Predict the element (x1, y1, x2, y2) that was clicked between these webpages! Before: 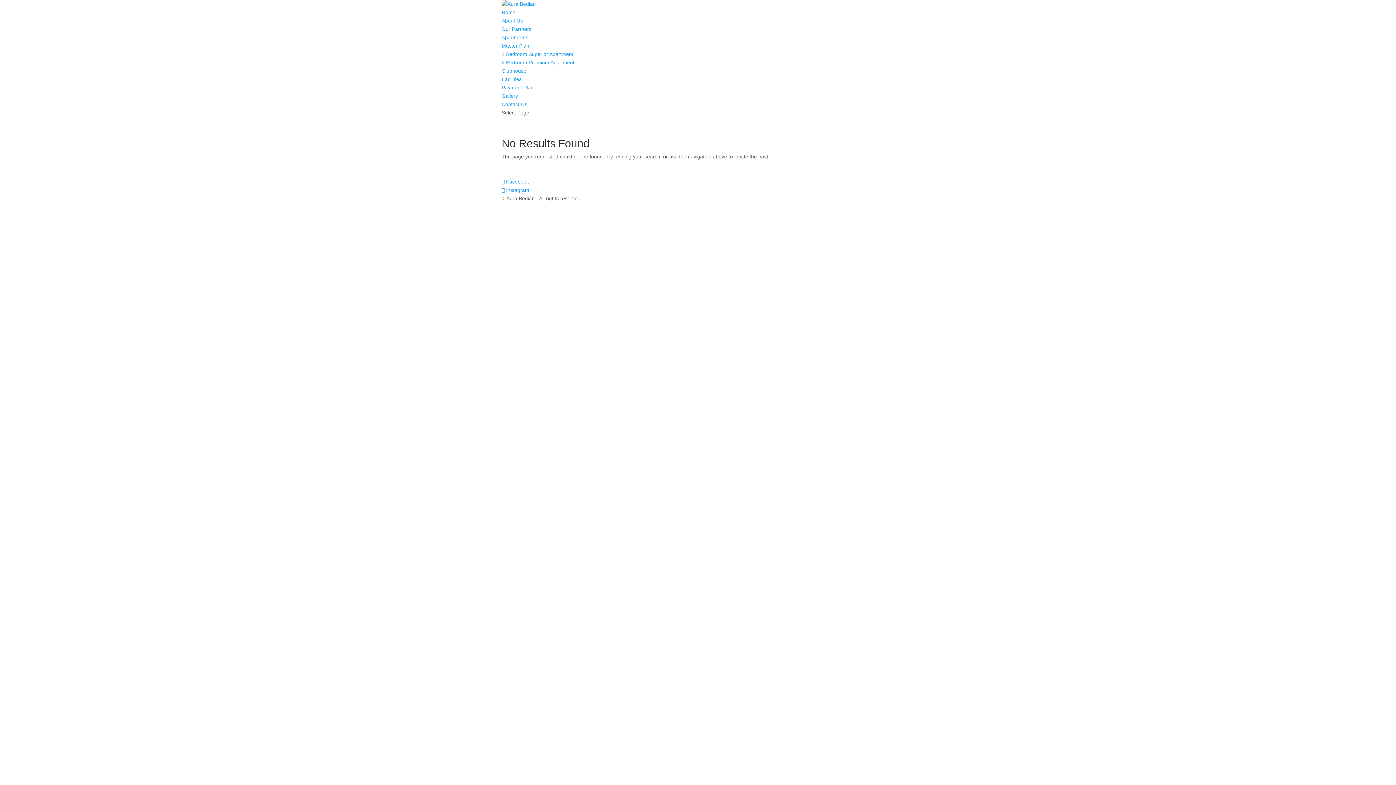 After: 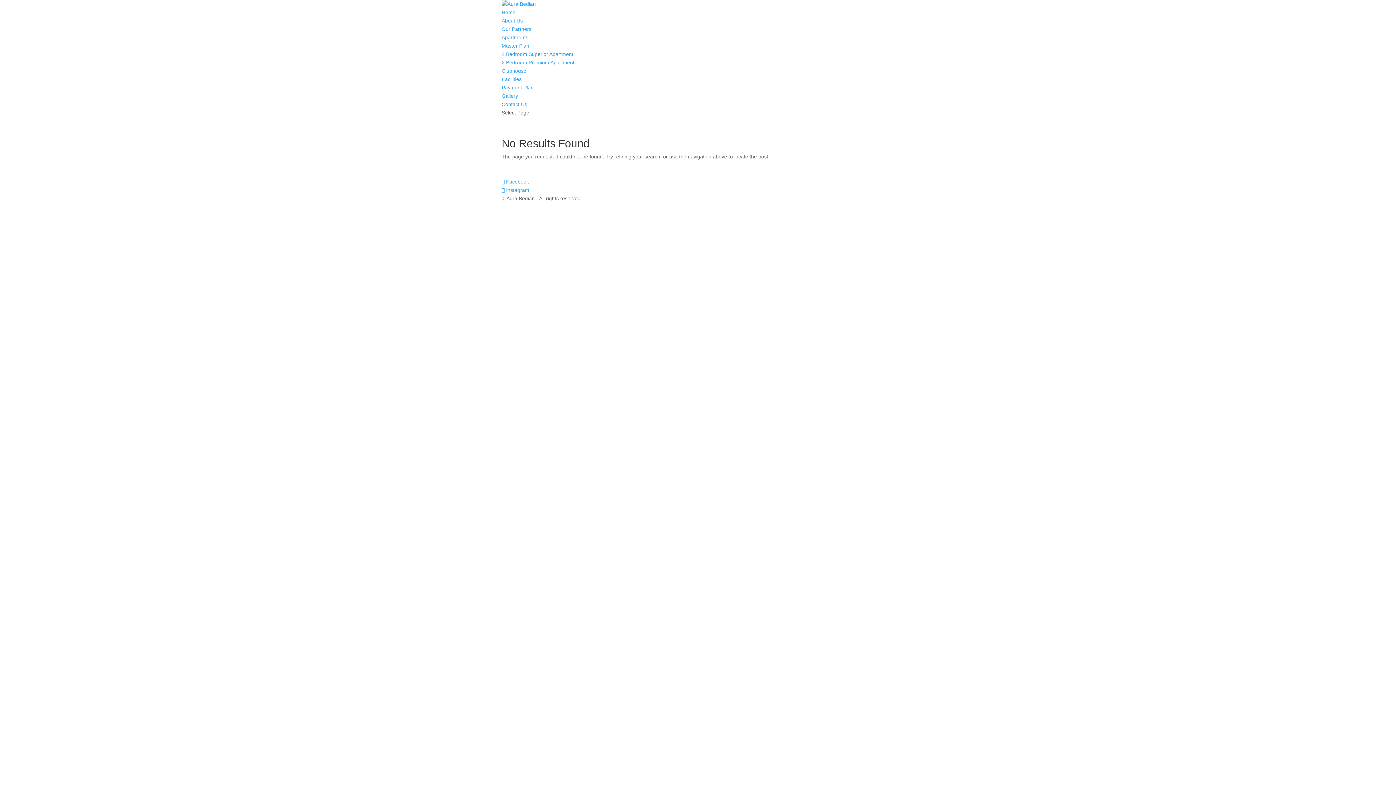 Action: bbox: (501, 34, 528, 40) label: Apartments